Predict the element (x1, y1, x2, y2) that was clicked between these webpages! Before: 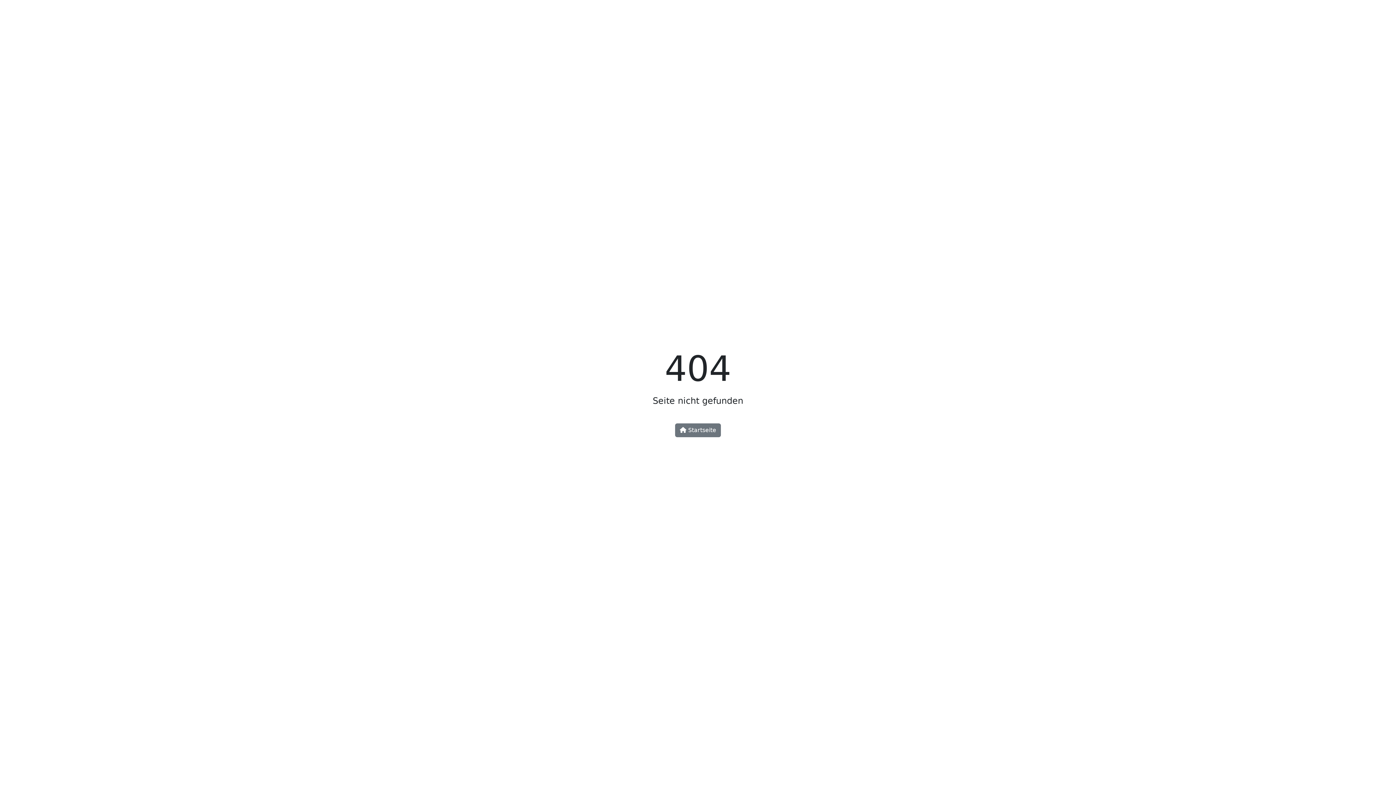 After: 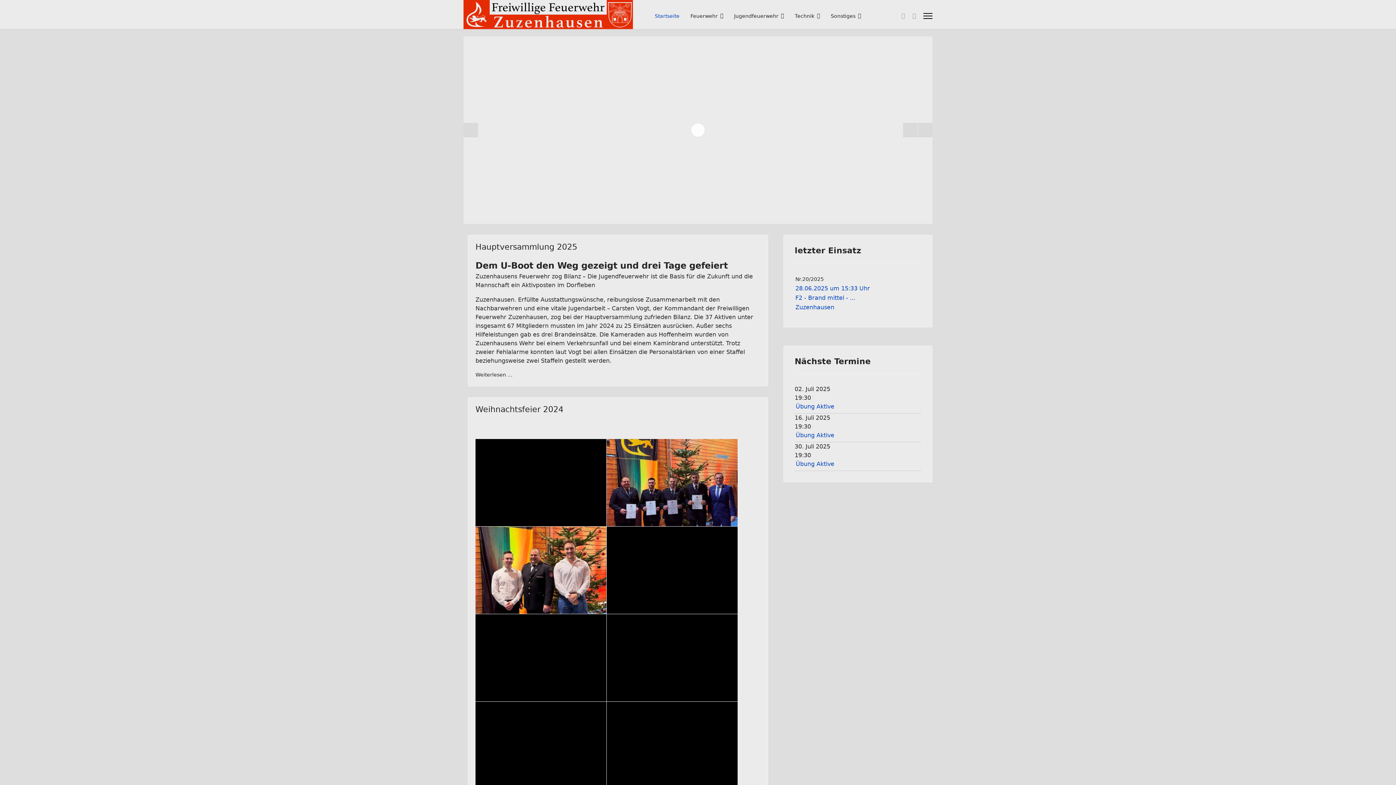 Action: label:  Startseite bbox: (675, 423, 721, 437)